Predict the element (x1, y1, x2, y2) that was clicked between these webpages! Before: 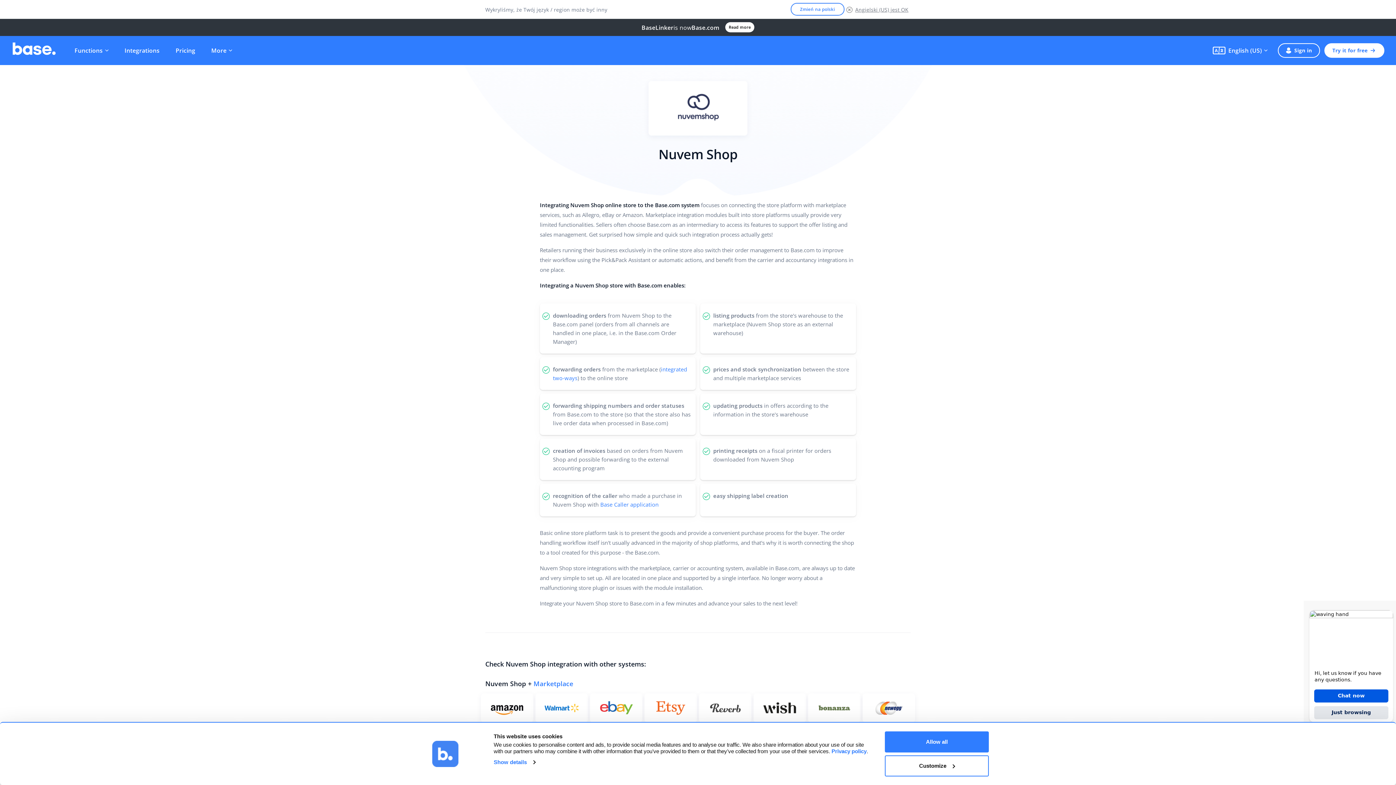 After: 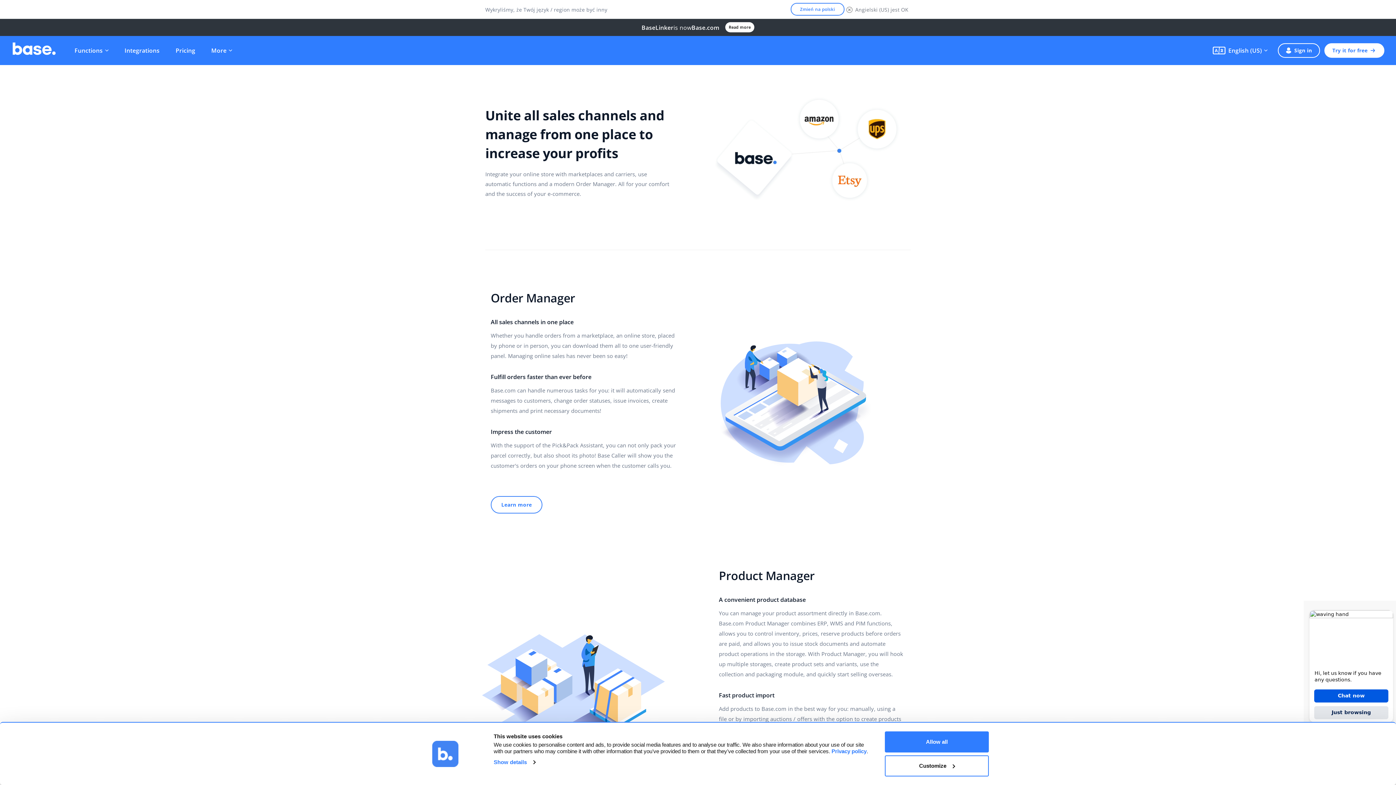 Action: bbox: (70, 42, 112, 58) label: Functions